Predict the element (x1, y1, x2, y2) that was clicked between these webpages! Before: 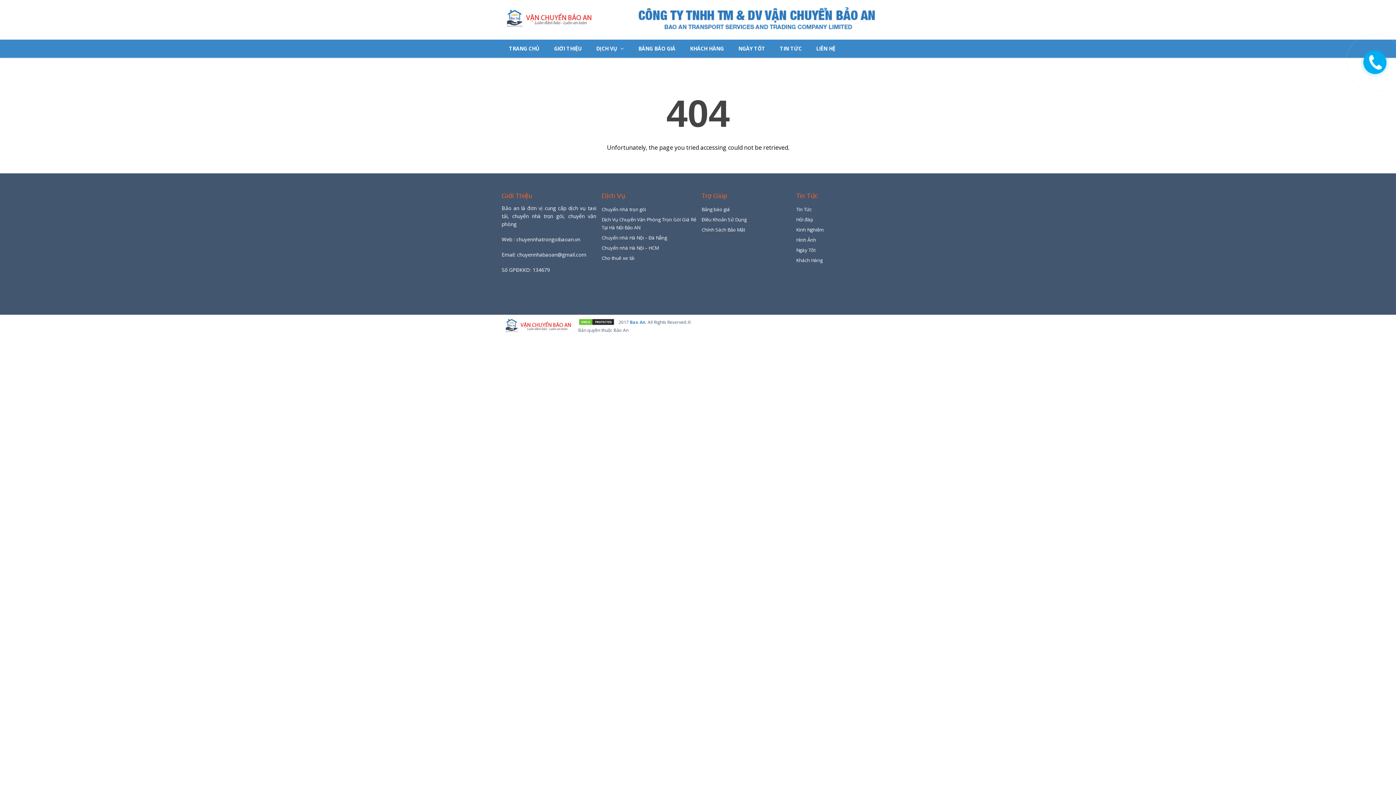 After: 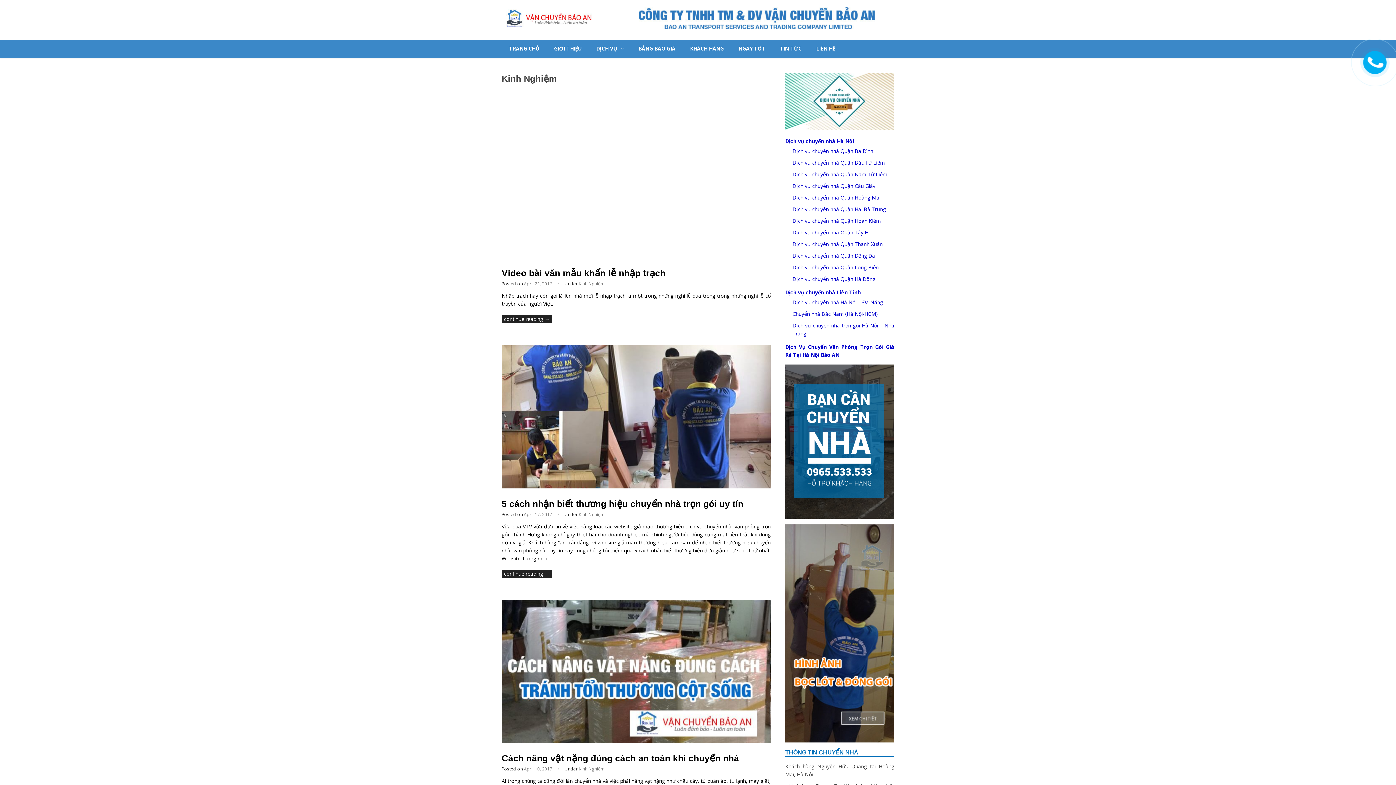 Action: bbox: (796, 224, 894, 234) label: Kinh Nghiệm